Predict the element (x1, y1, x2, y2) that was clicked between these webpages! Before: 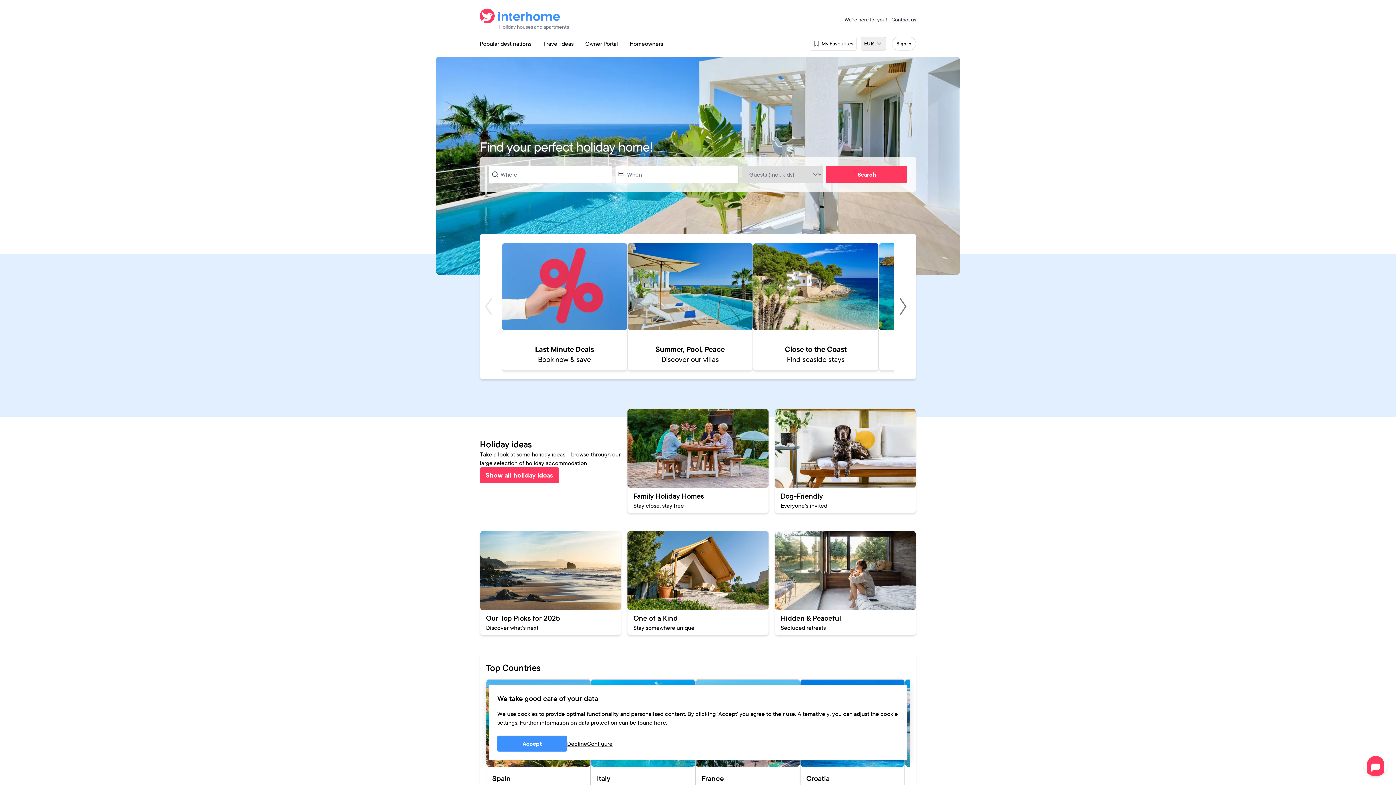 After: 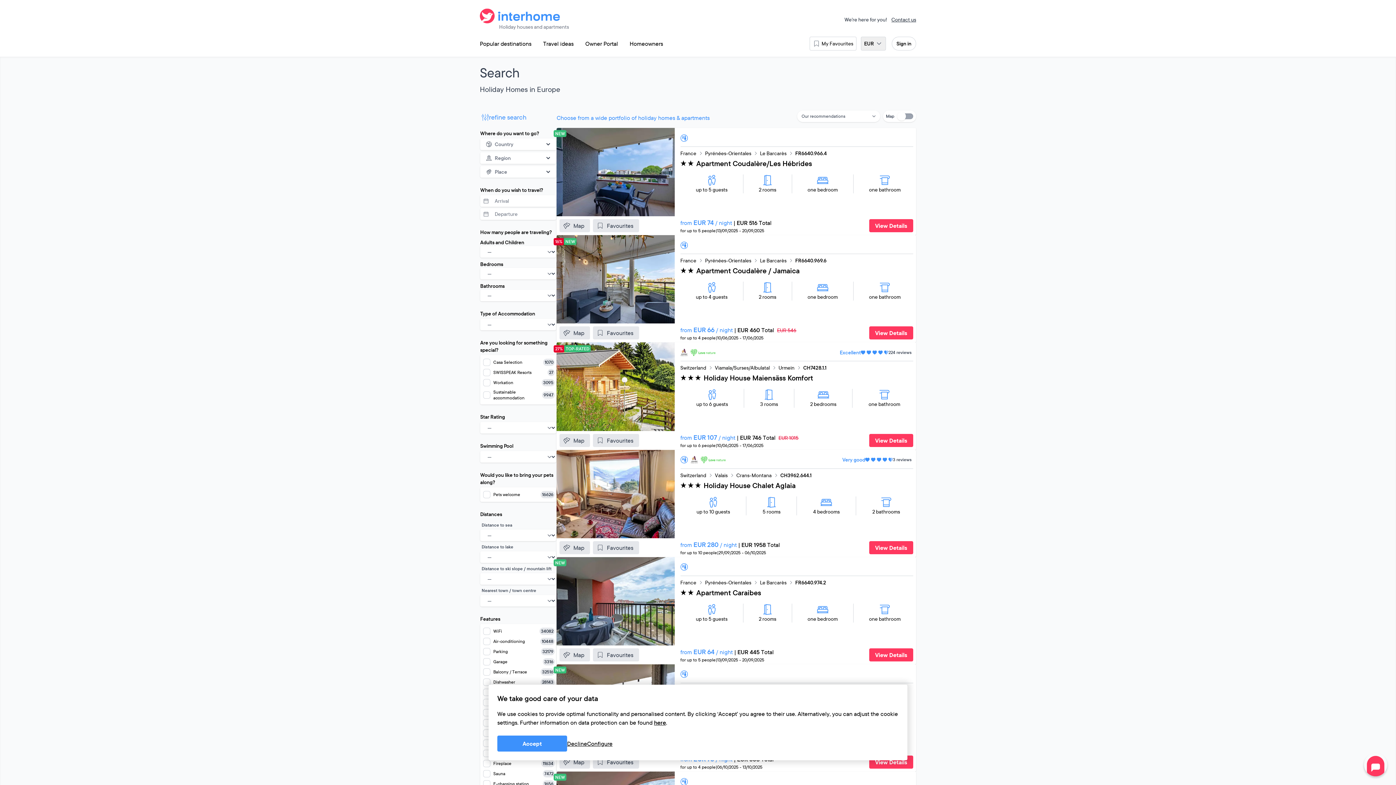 Action: bbox: (826, 165, 907, 183) label: Search